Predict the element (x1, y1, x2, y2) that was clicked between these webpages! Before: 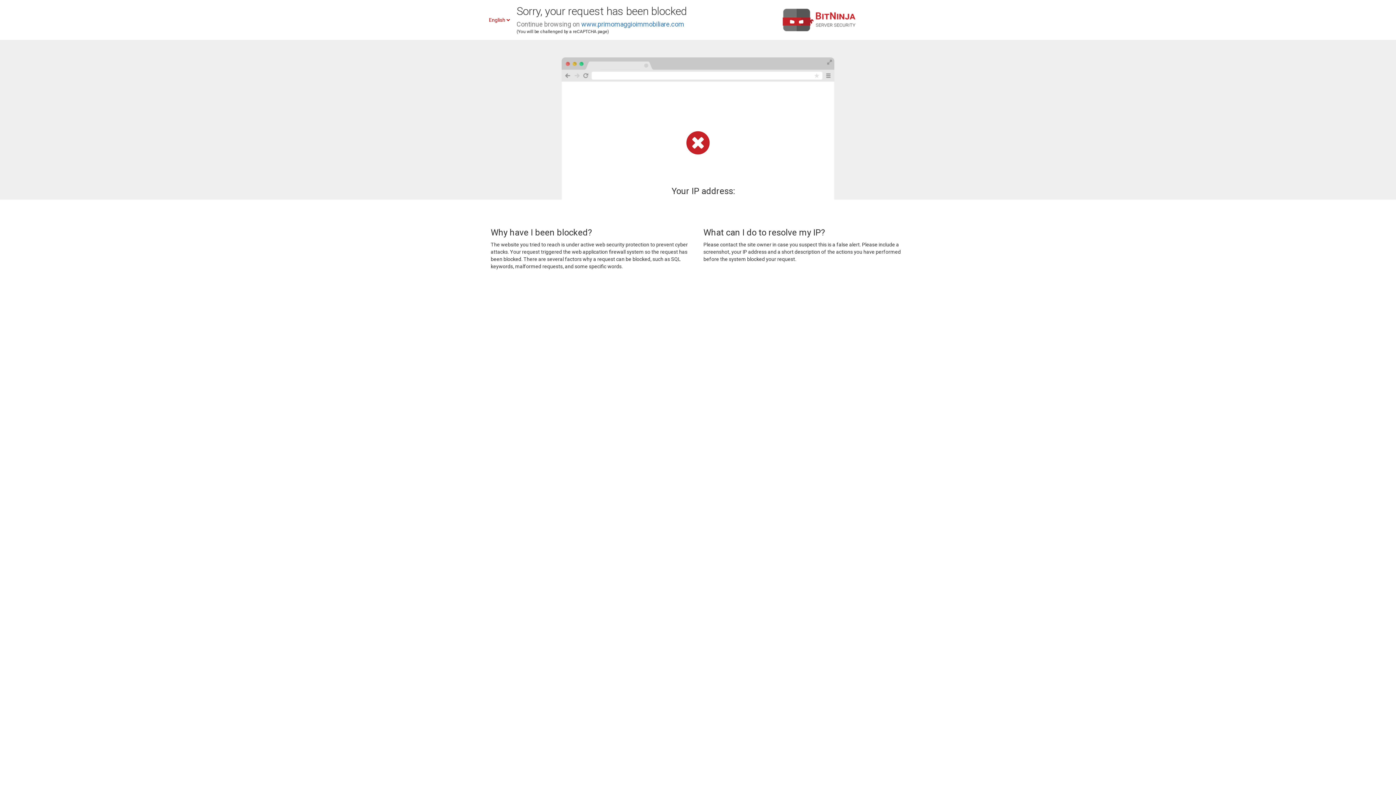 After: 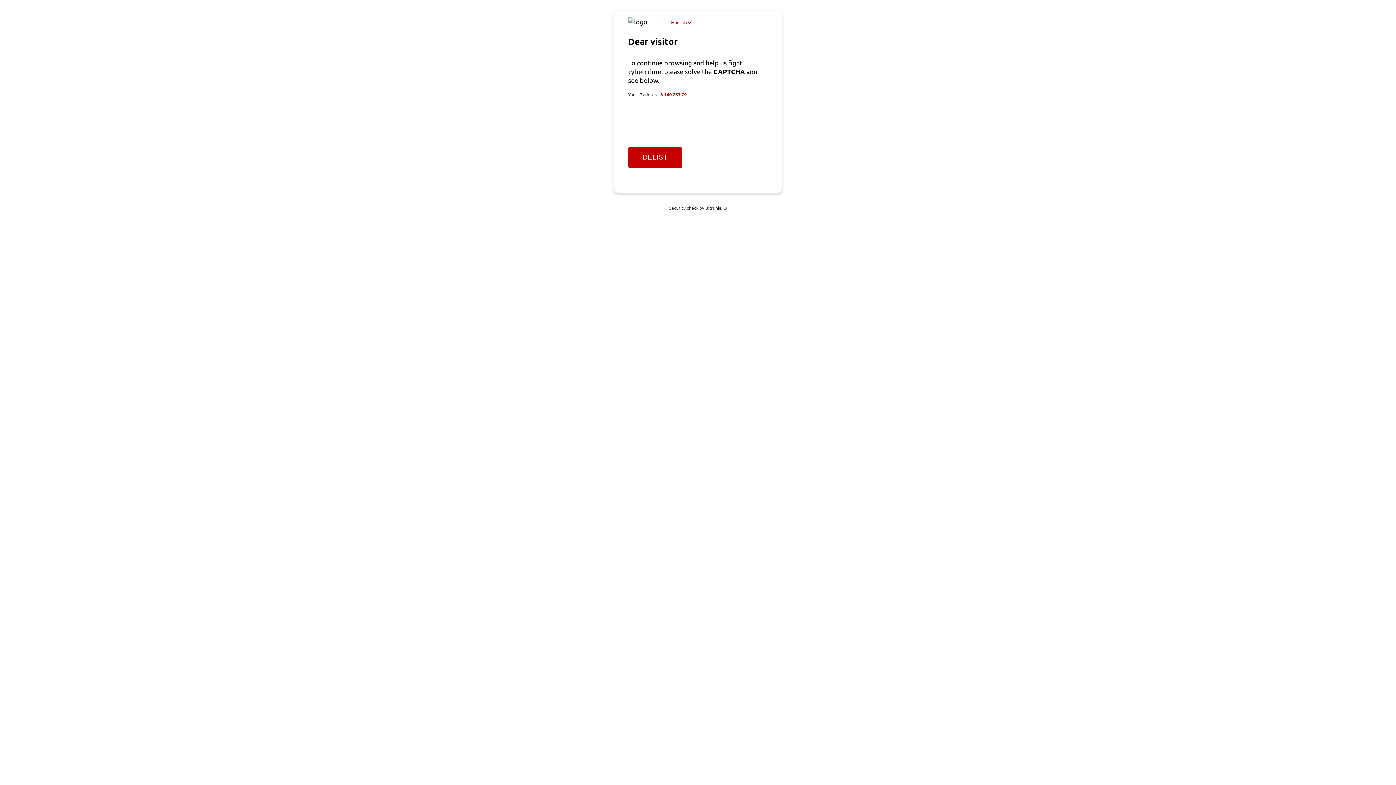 Action: label: www.primomaggioimmobiliare.com bbox: (581, 20, 684, 28)